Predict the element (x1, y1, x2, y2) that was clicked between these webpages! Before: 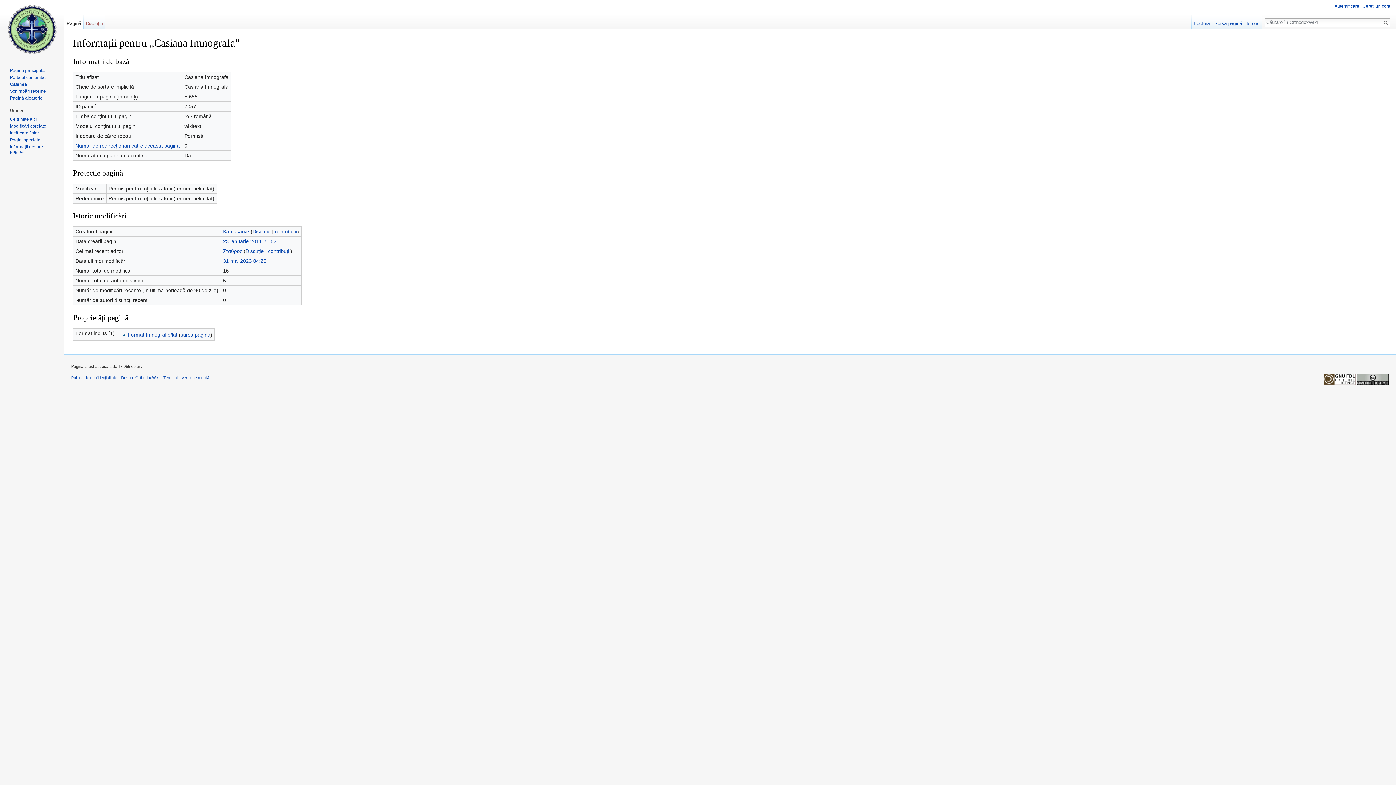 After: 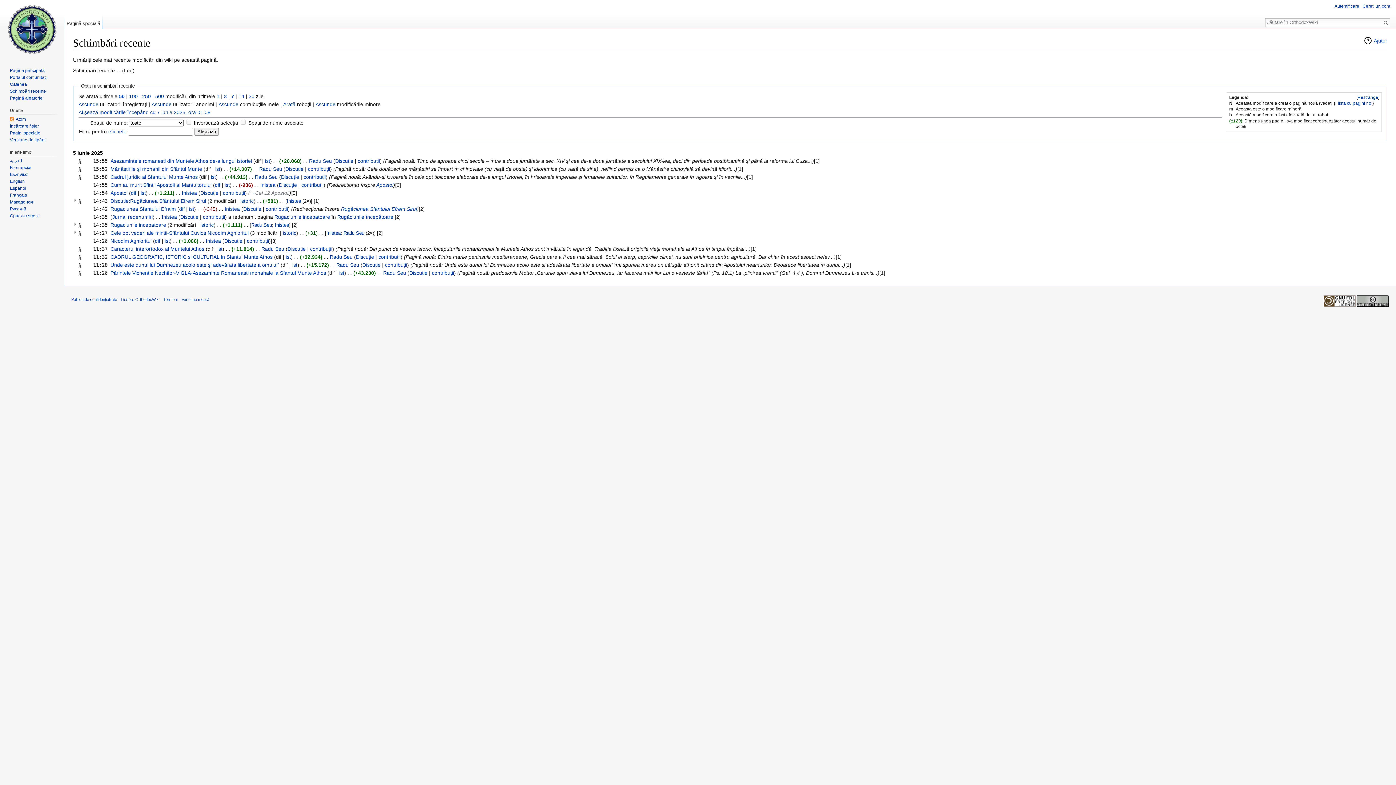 Action: bbox: (9, 88, 45, 93) label: Schimbări recente